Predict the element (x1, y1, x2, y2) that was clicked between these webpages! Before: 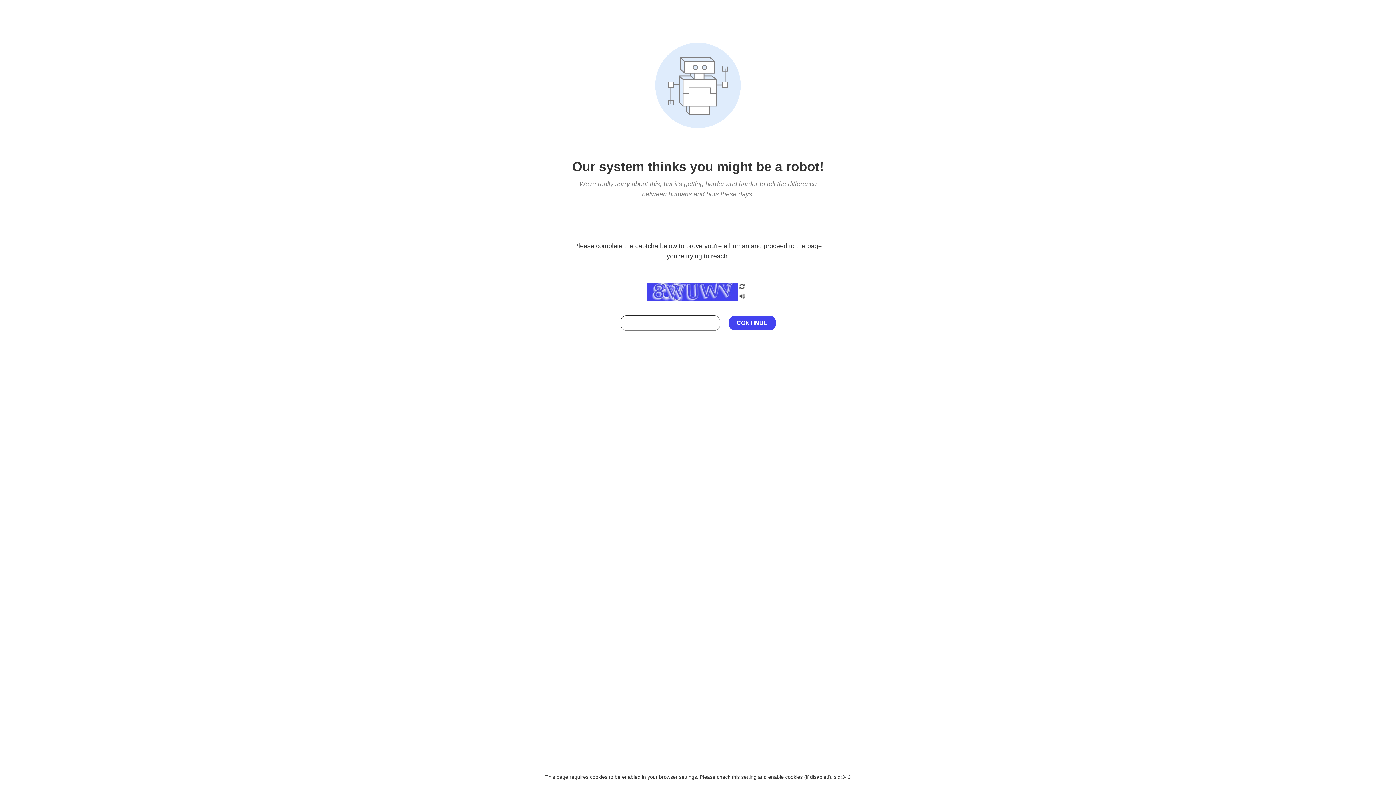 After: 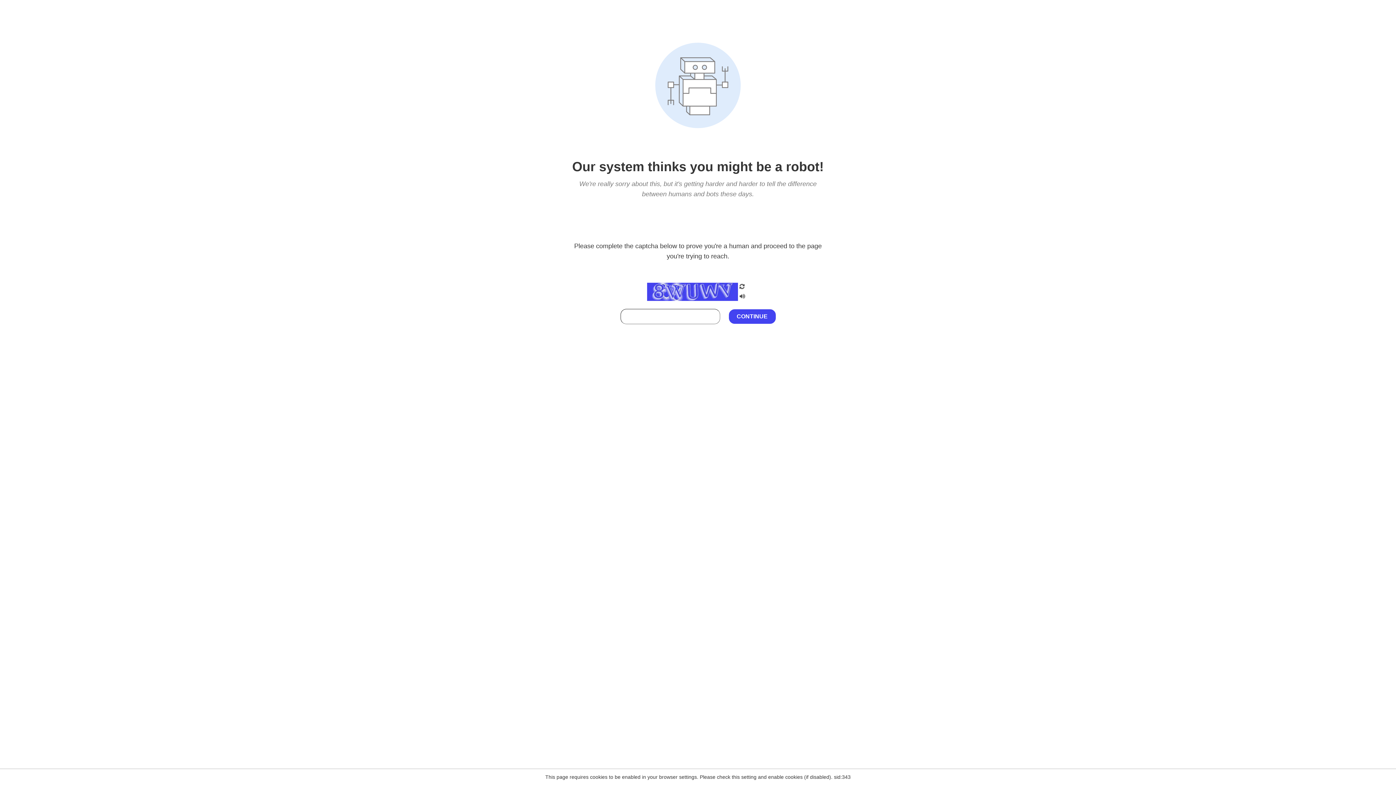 Action: bbox: (738, 295, 746, 301)